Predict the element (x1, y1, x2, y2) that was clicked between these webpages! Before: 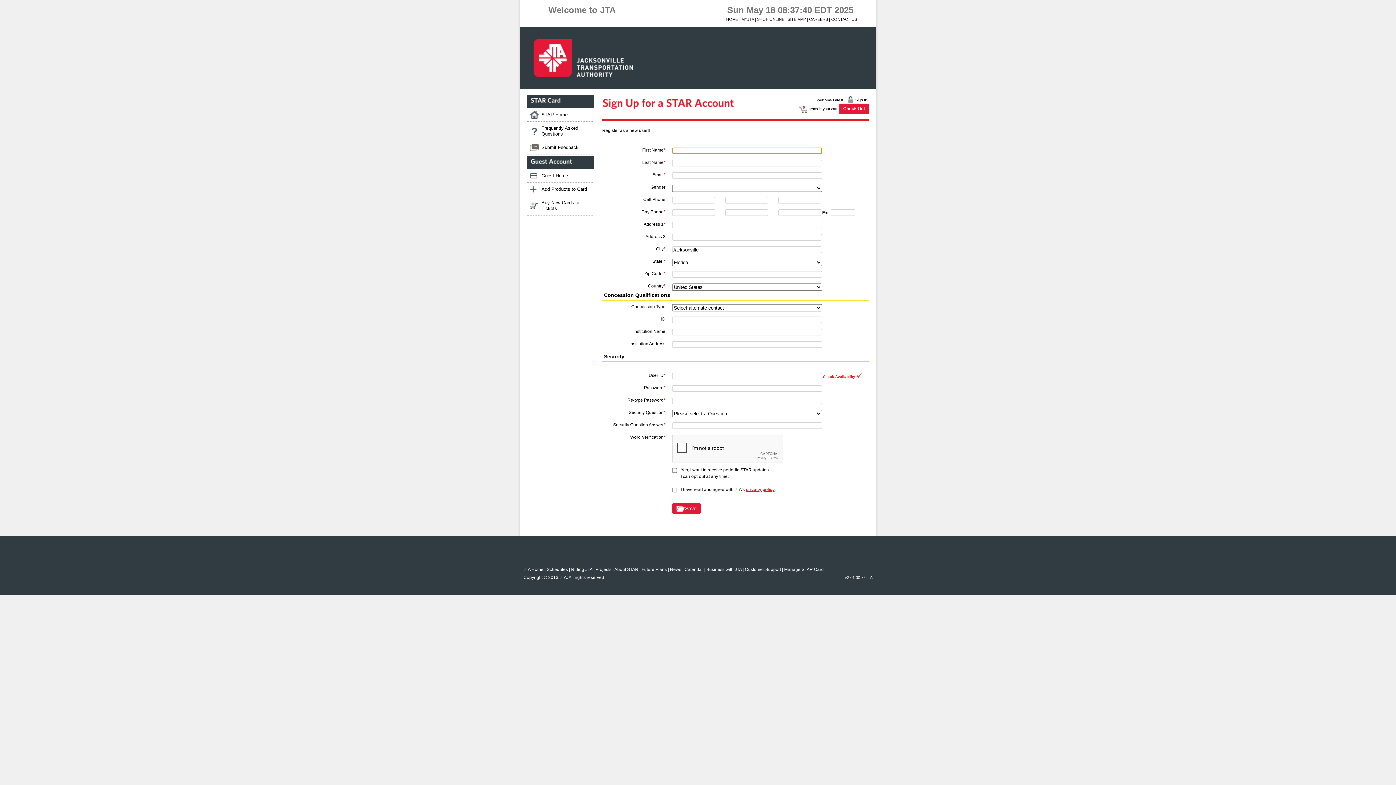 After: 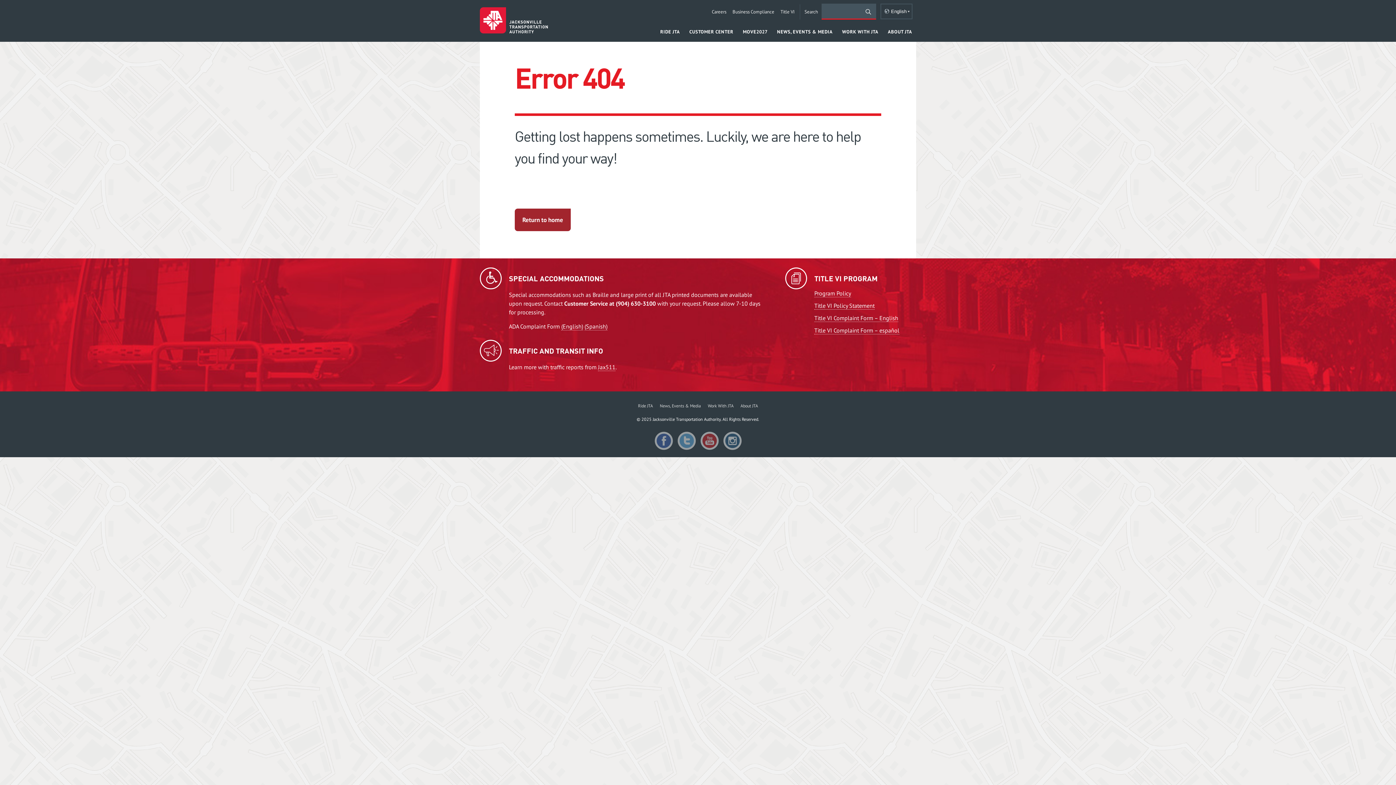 Action: bbox: (809, 17, 828, 21) label: CAREERS